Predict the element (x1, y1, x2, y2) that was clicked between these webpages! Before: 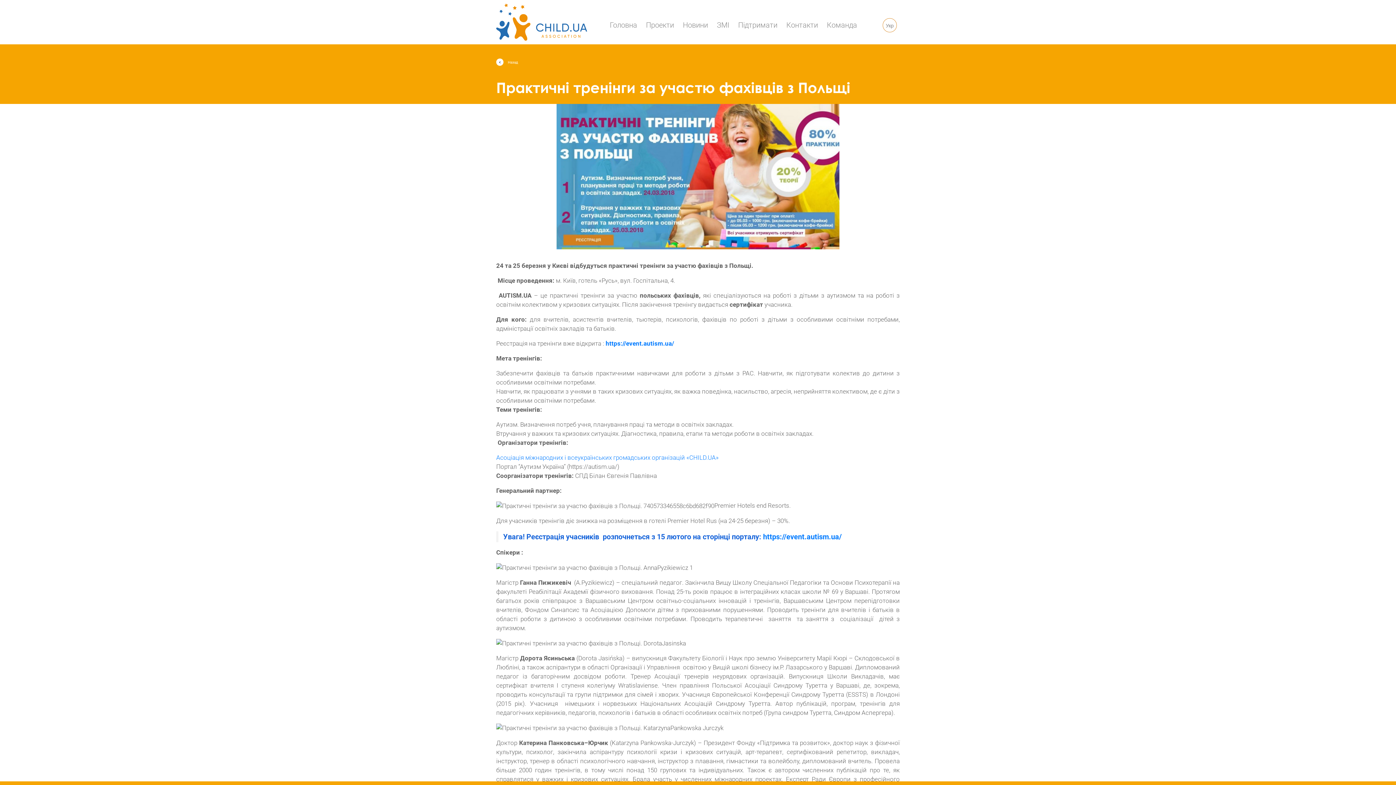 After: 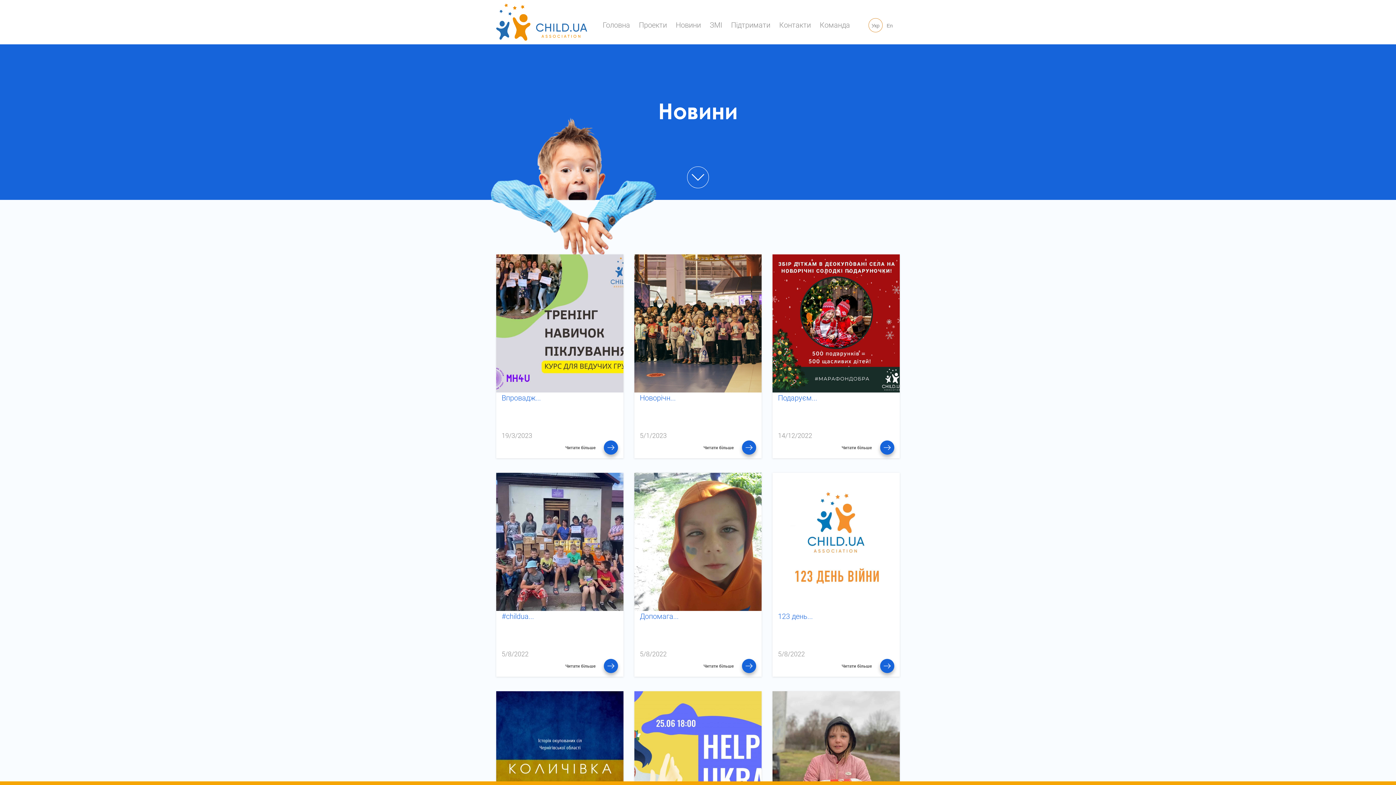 Action: label: Новини bbox: (683, 19, 708, 30)